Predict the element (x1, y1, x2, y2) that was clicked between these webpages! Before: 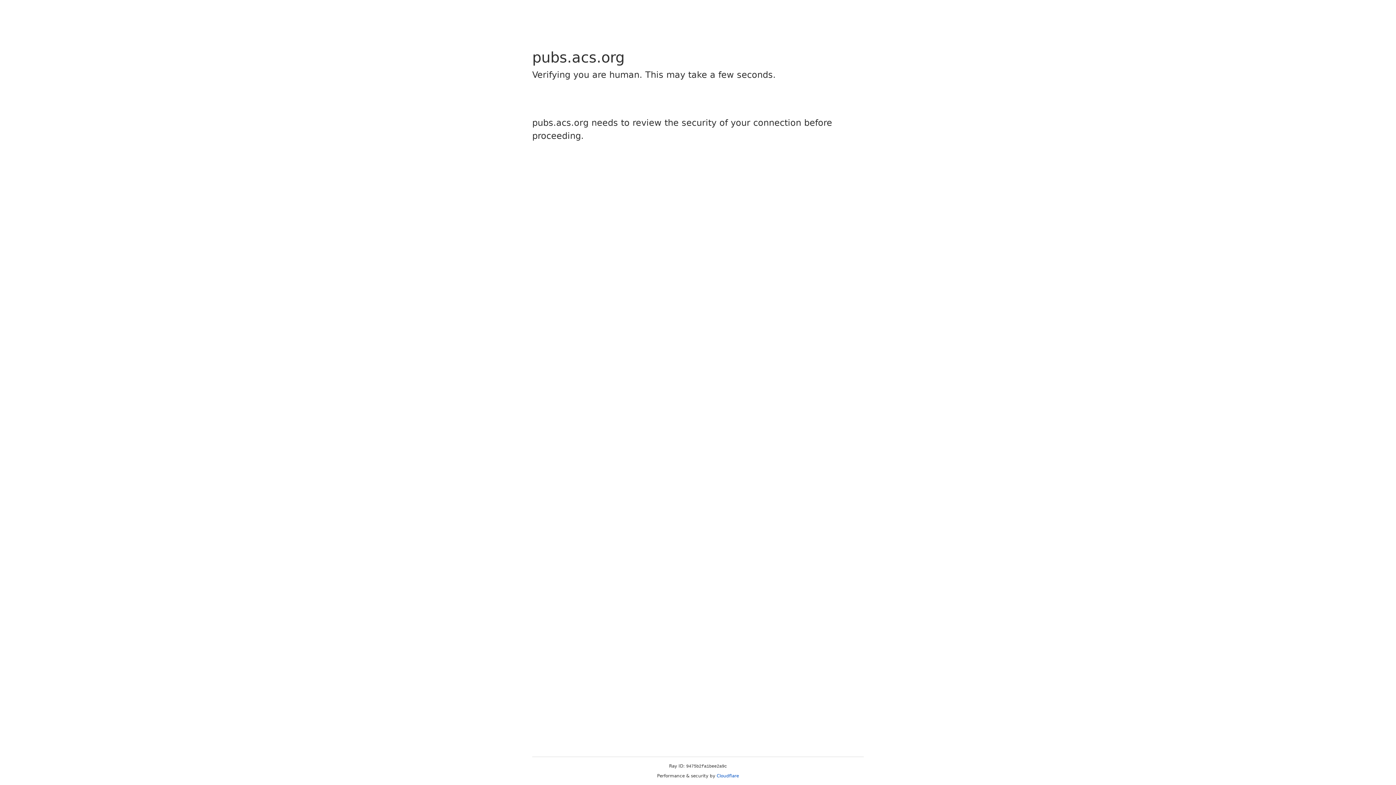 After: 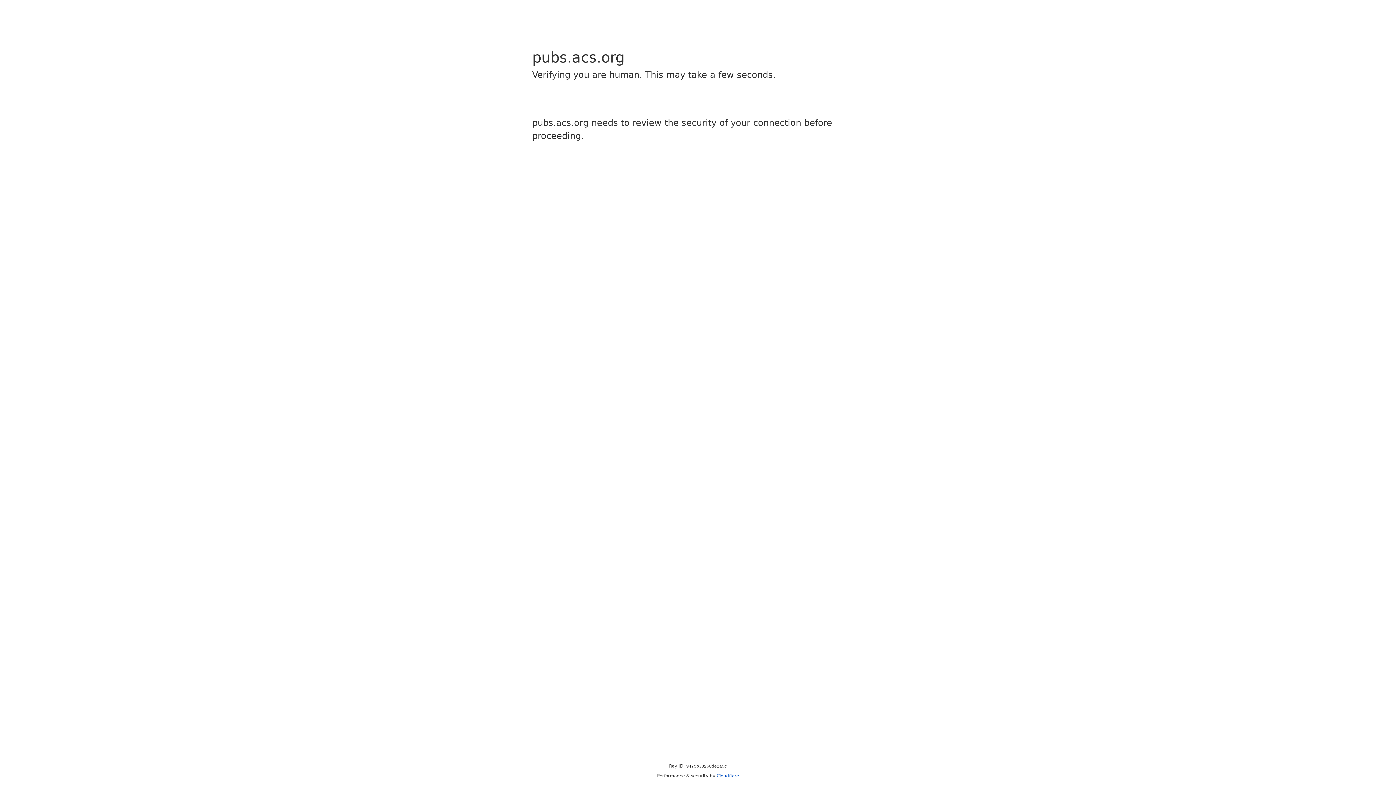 Action: label: Cloudflare bbox: (716, 773, 739, 778)